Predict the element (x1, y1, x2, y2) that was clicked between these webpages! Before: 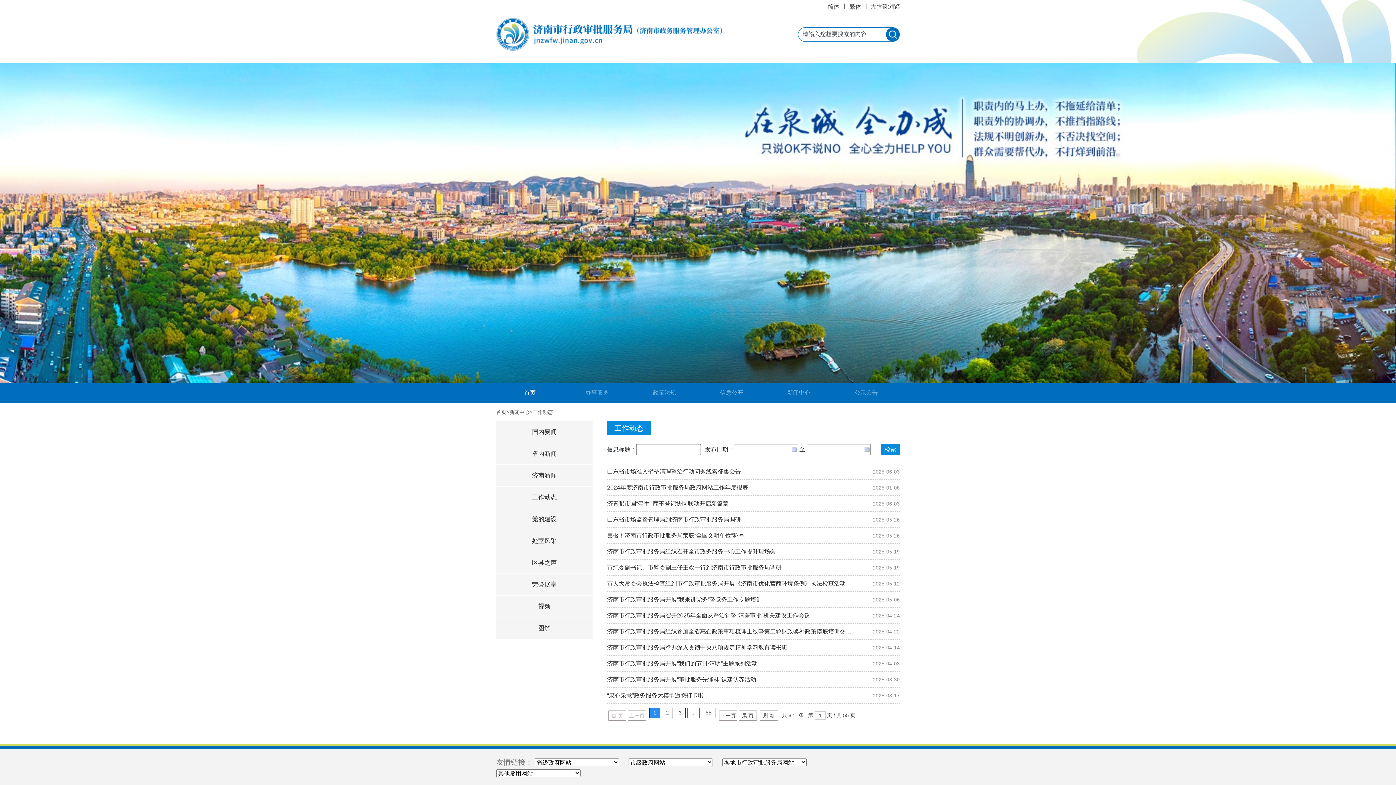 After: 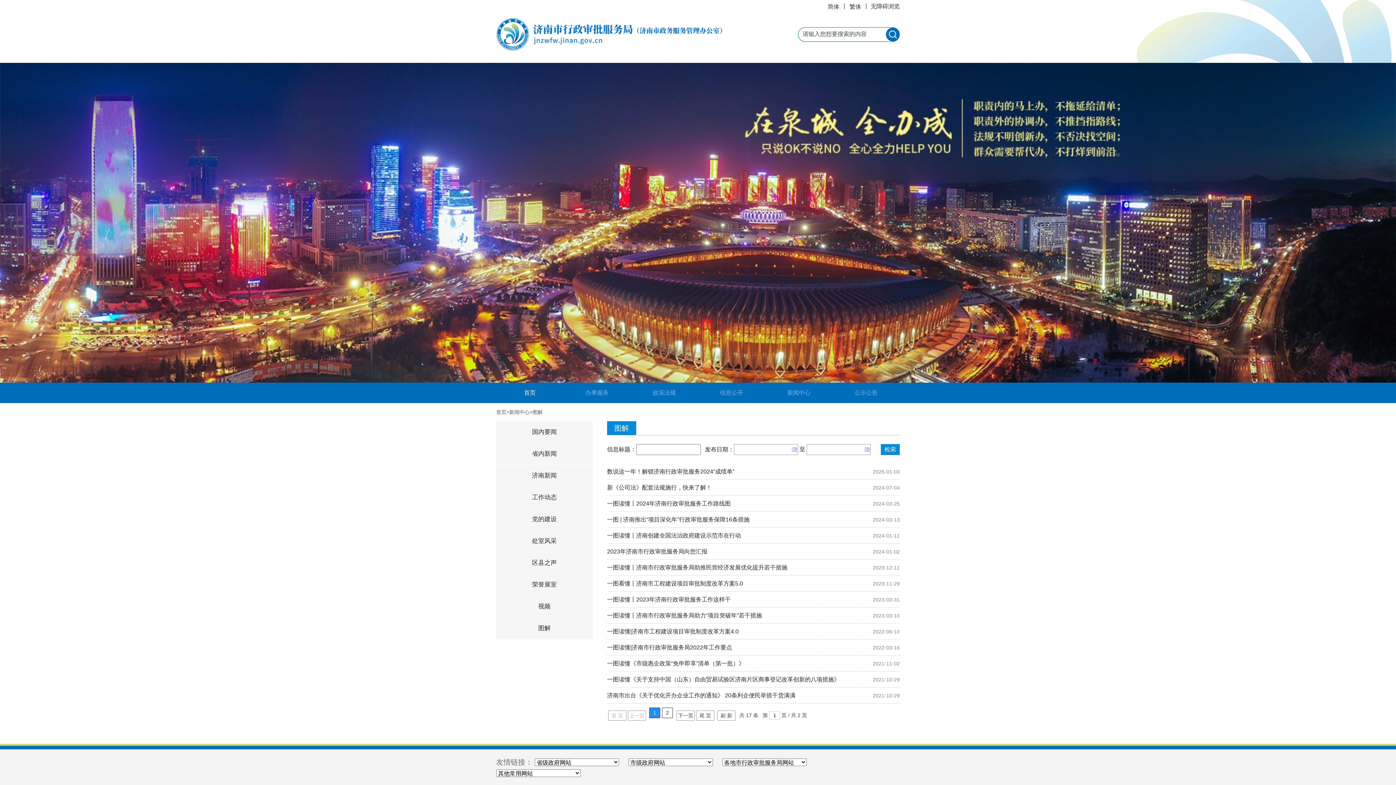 Action: bbox: (538, 625, 550, 632) label: 图解